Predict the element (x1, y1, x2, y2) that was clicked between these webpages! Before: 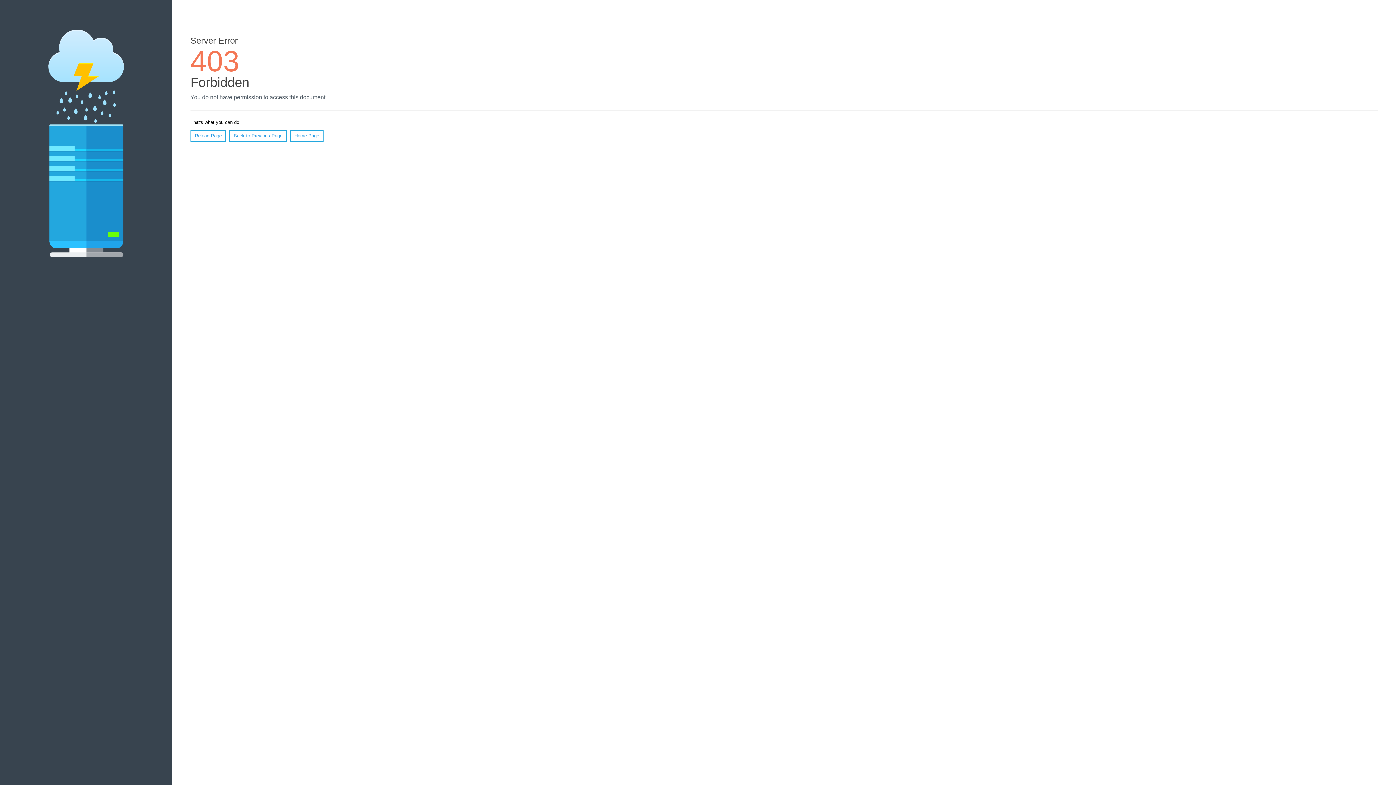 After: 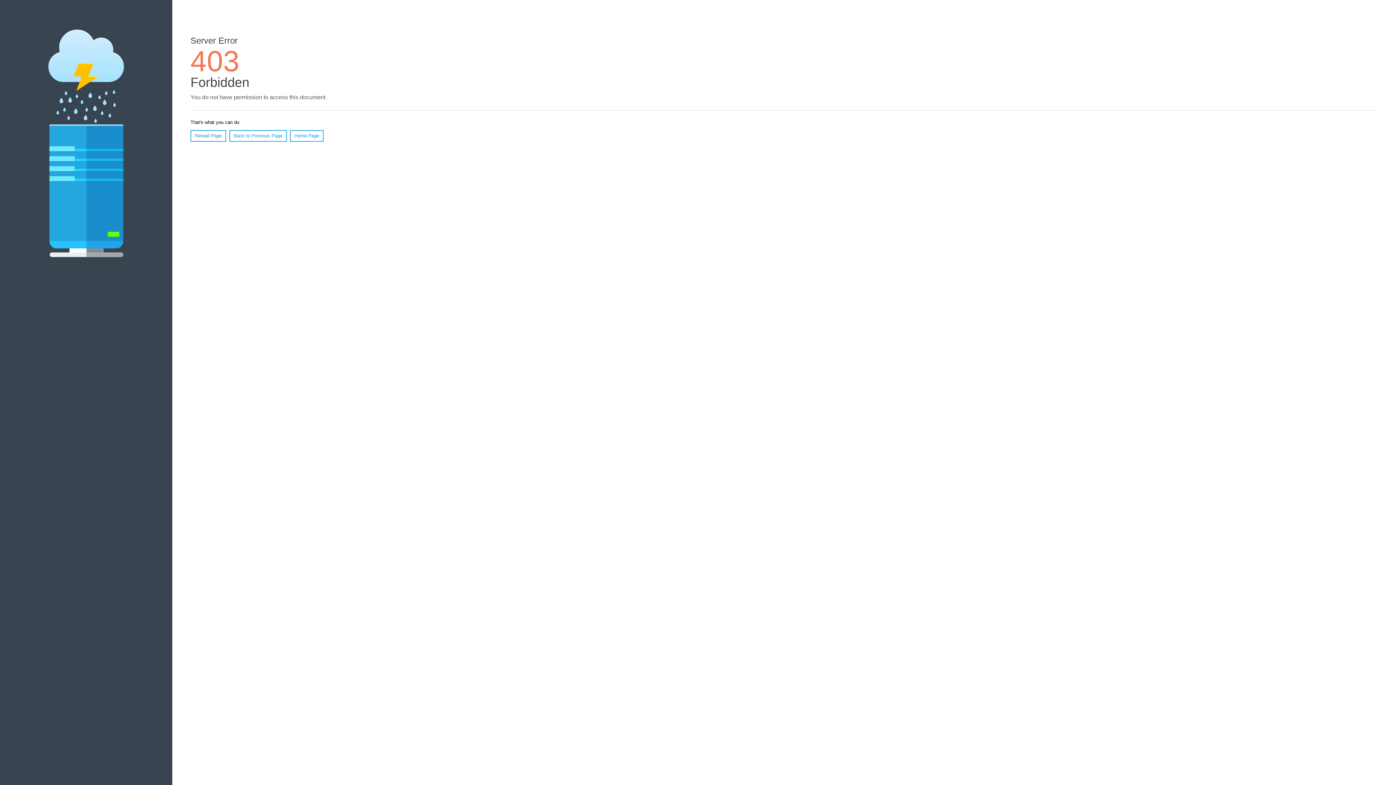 Action: label: Home Page bbox: (290, 130, 323, 141)